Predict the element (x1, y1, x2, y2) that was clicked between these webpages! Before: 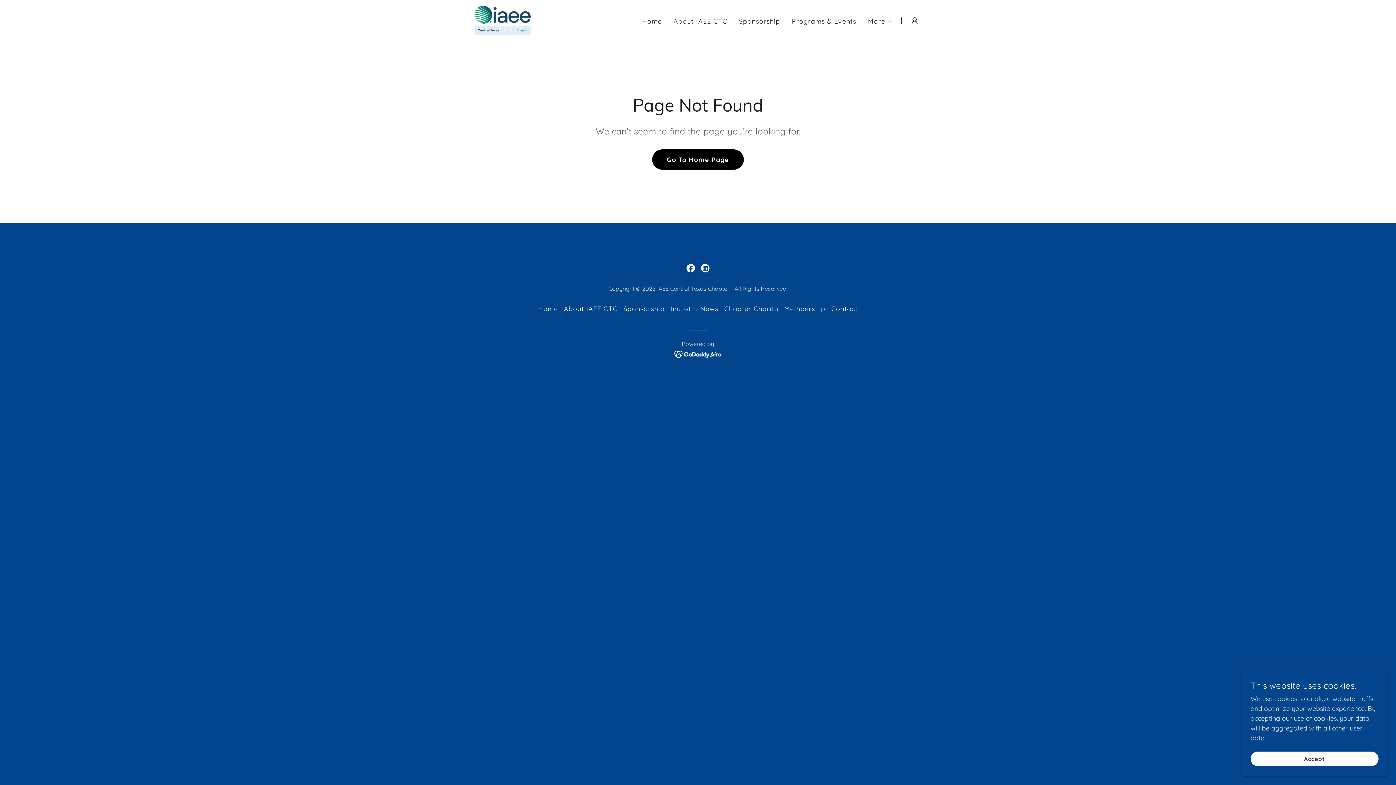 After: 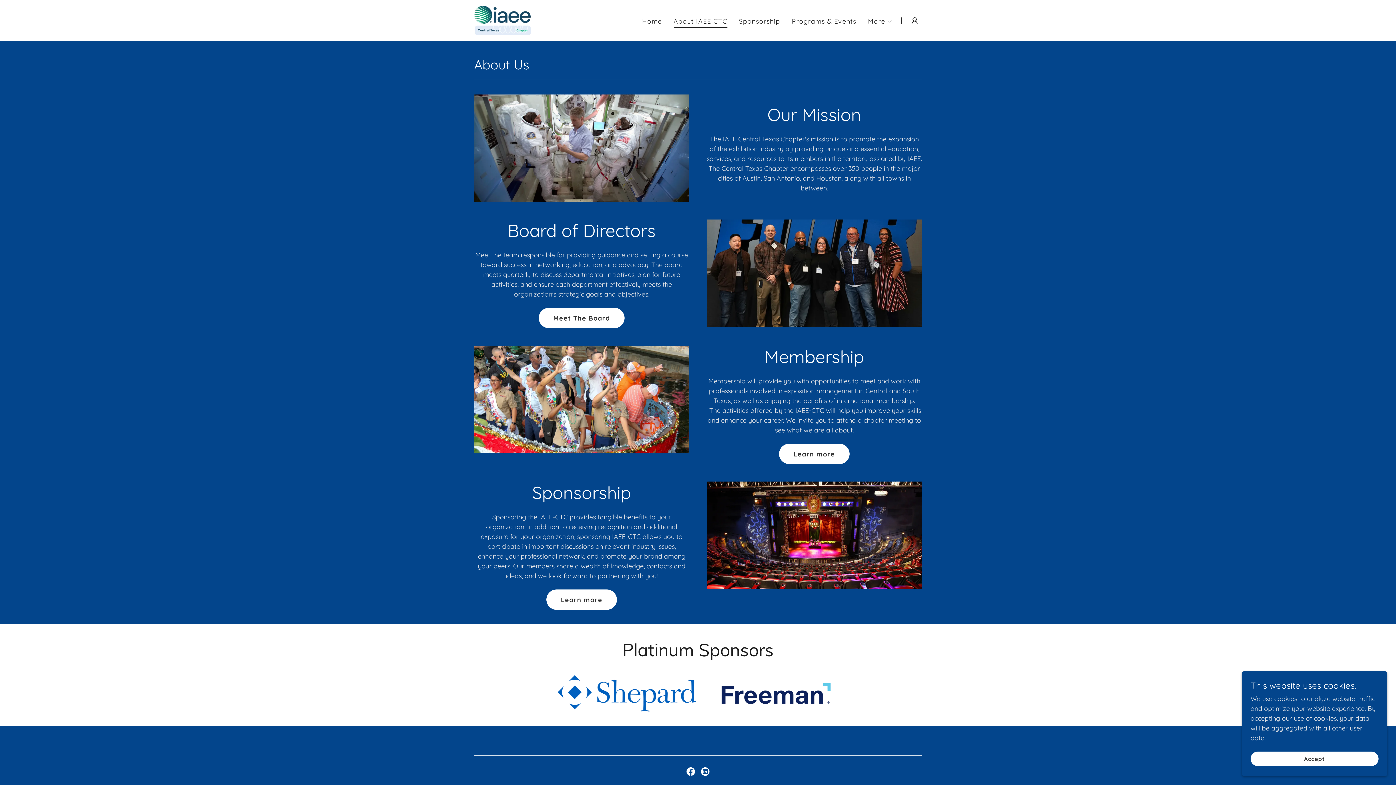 Action: bbox: (561, 301, 620, 316) label: About IAEE CTC